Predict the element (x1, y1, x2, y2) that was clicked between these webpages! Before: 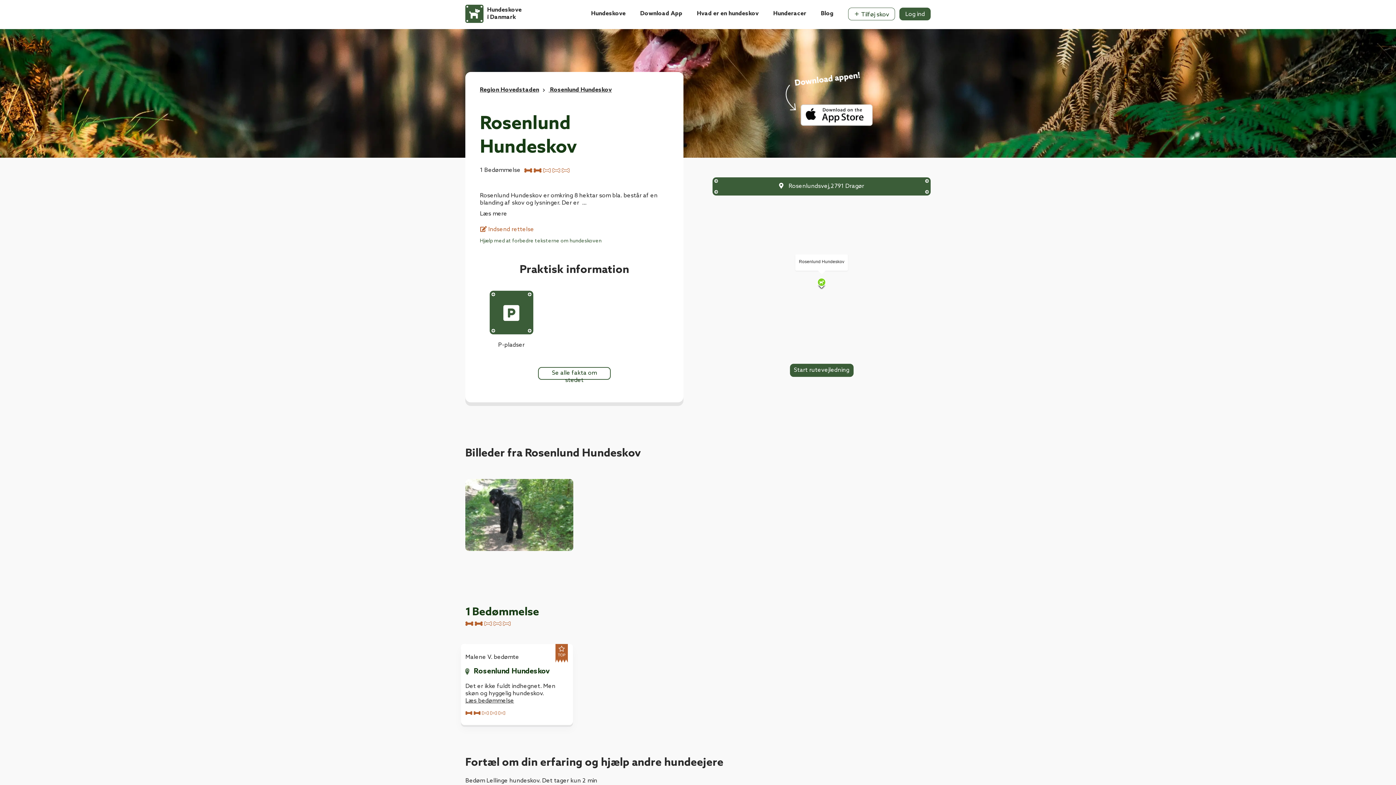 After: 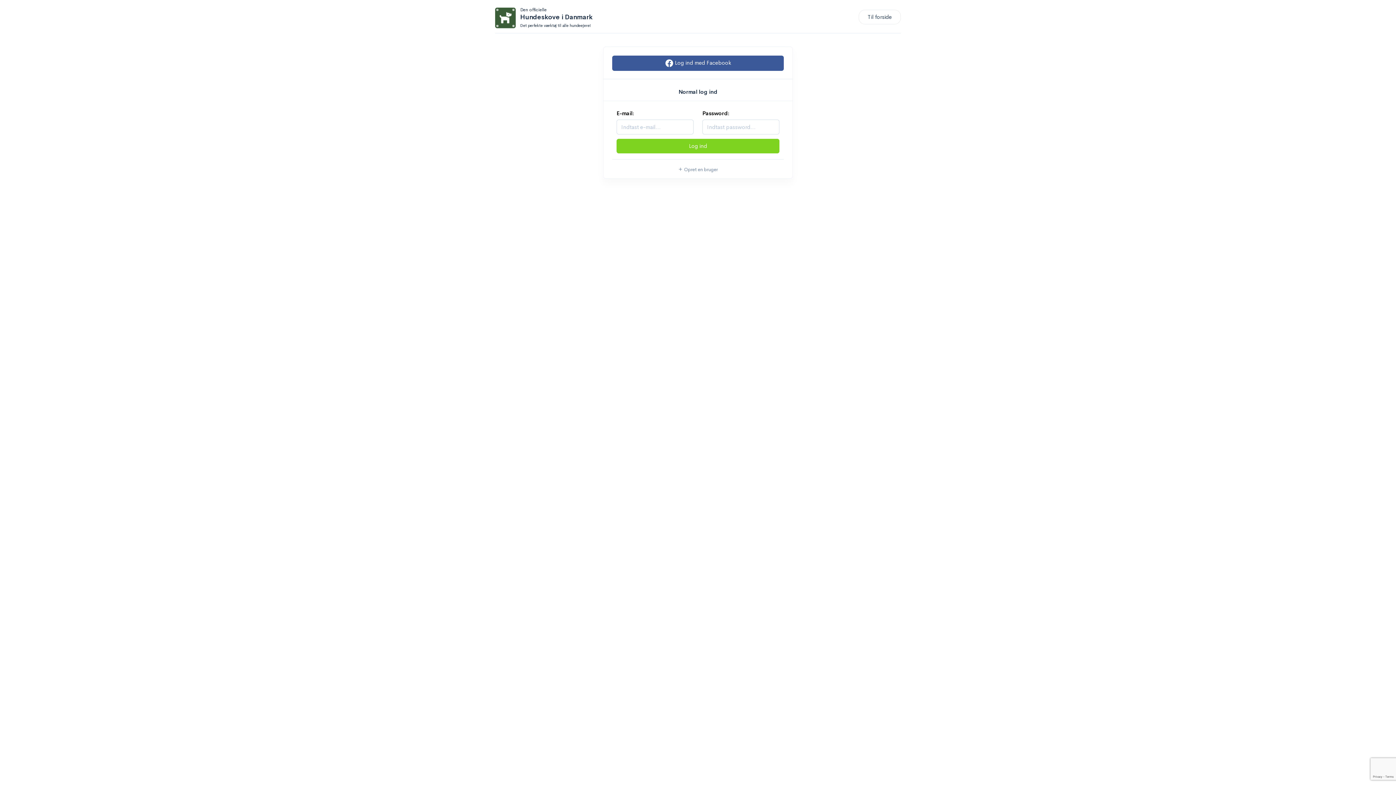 Action: bbox: (899, 7, 930, 20) label: Log ind